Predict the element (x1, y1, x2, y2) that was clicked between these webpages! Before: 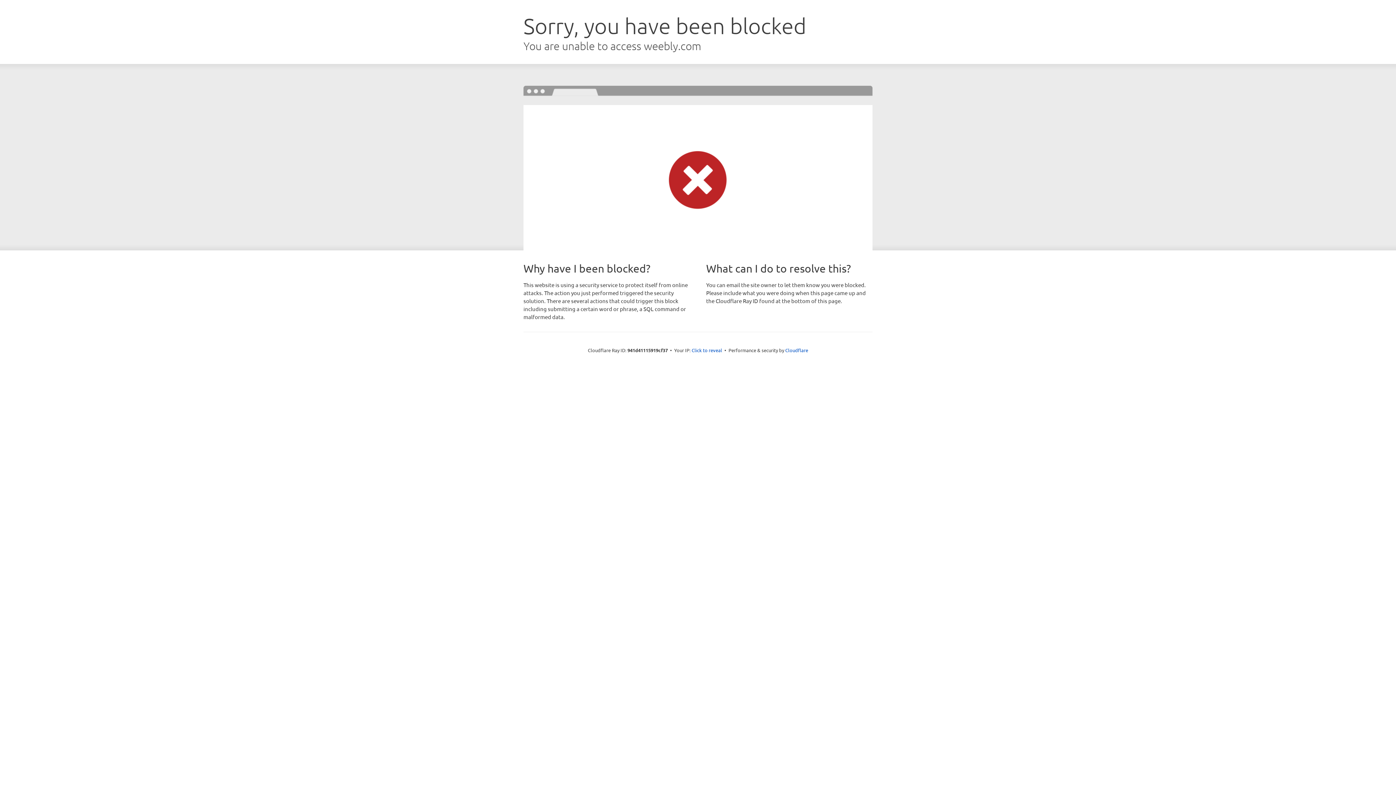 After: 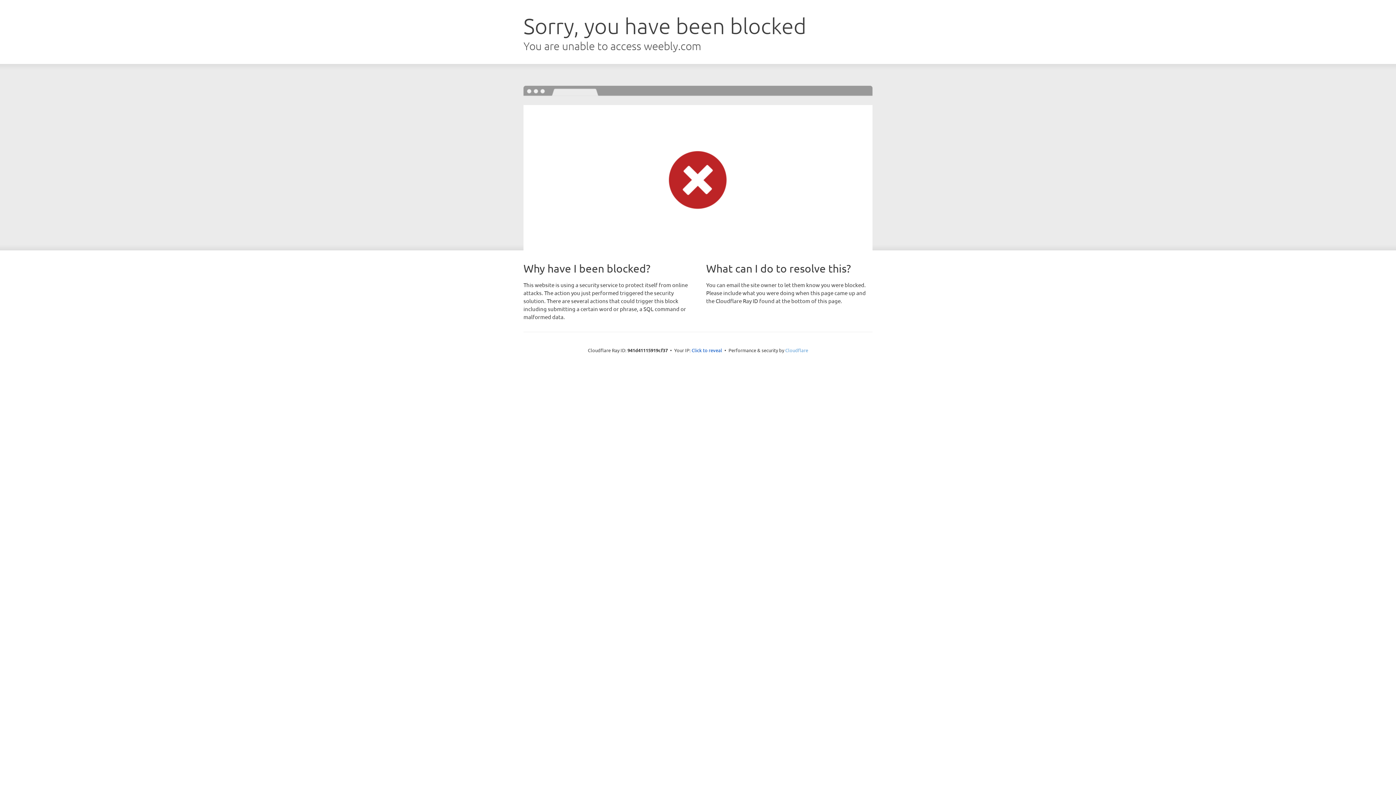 Action: bbox: (785, 347, 808, 353) label: Cloudflare